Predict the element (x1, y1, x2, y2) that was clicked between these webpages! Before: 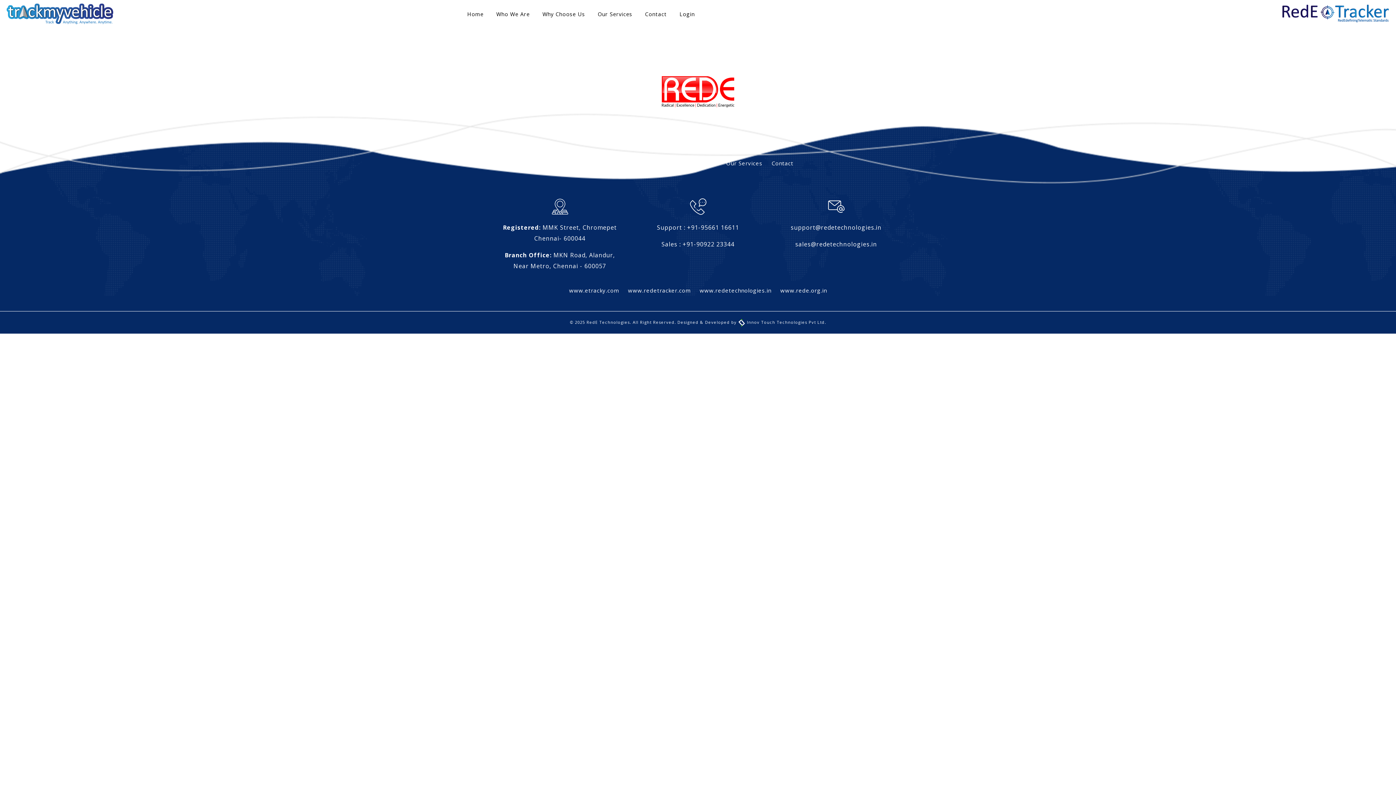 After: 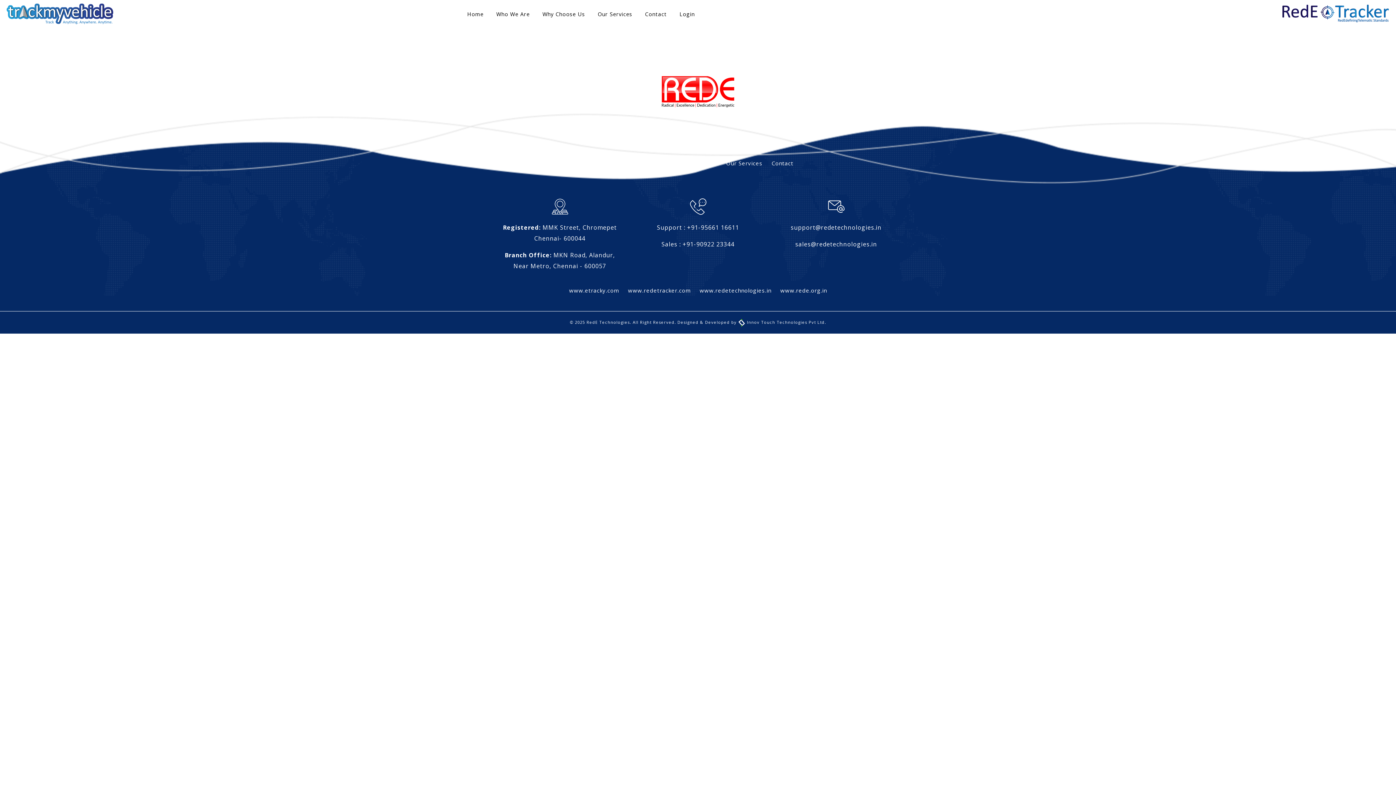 Action: label: www.rede.org.in bbox: (780, 286, 827, 294)